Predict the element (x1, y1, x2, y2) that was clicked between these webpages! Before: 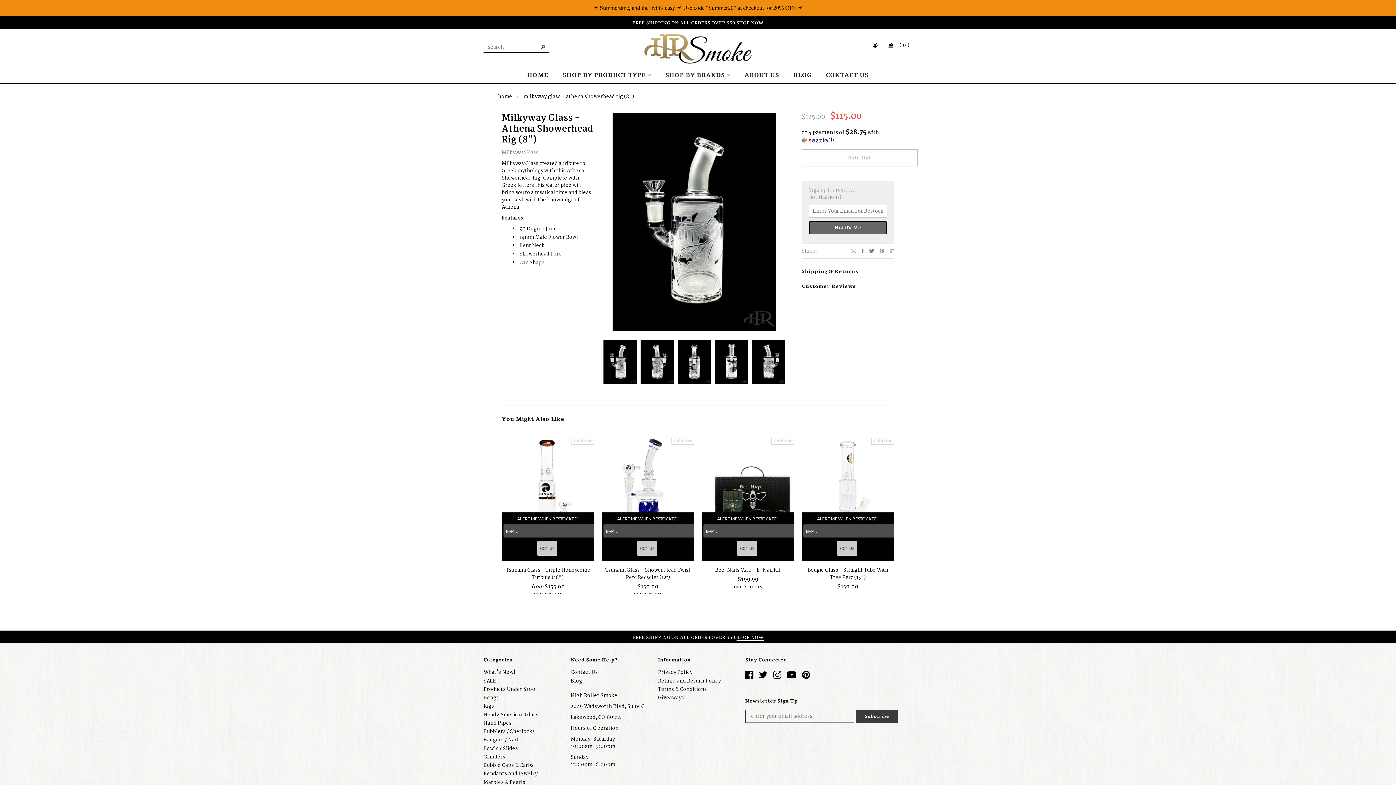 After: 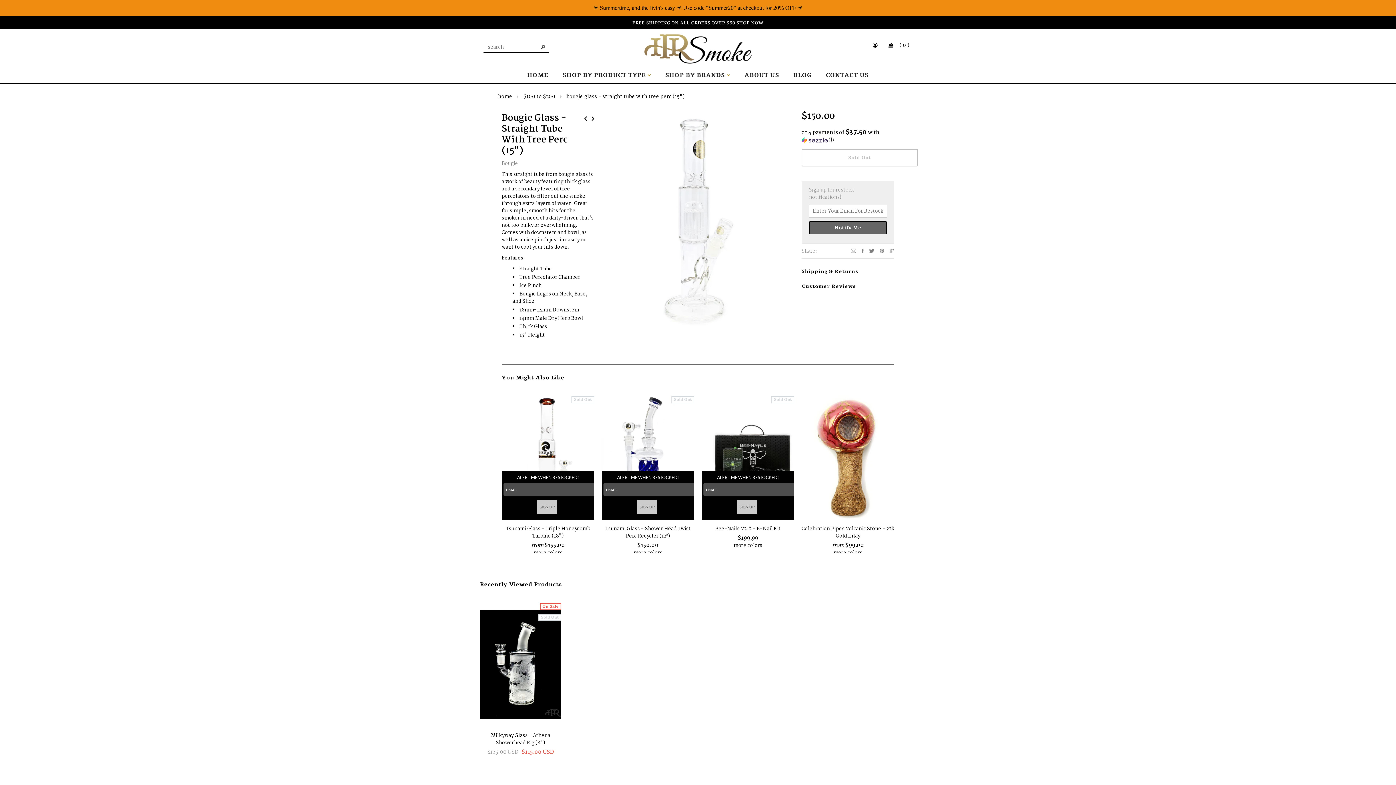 Action: label: Bougie Glass - Straight Tube With Tree Perc (15") bbox: (801, 567, 894, 581)